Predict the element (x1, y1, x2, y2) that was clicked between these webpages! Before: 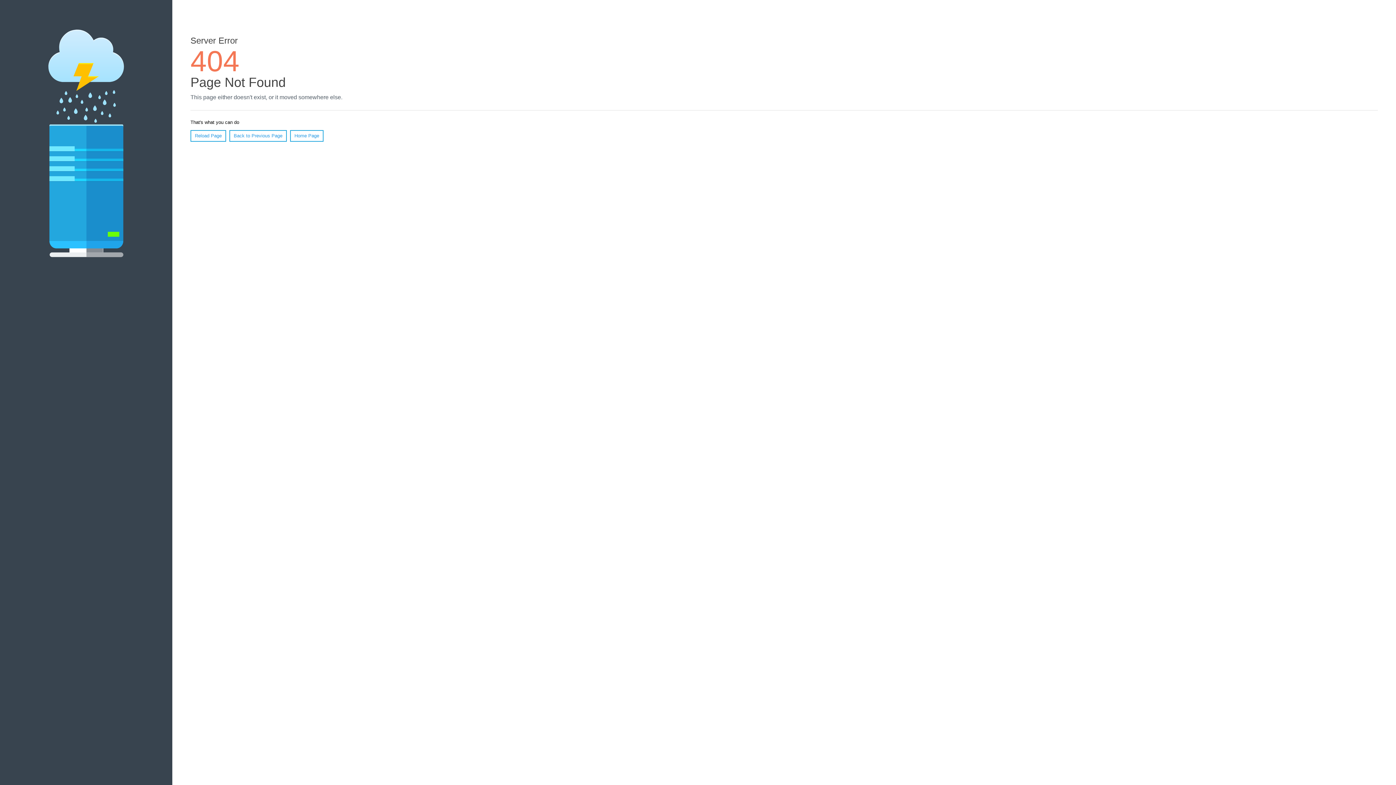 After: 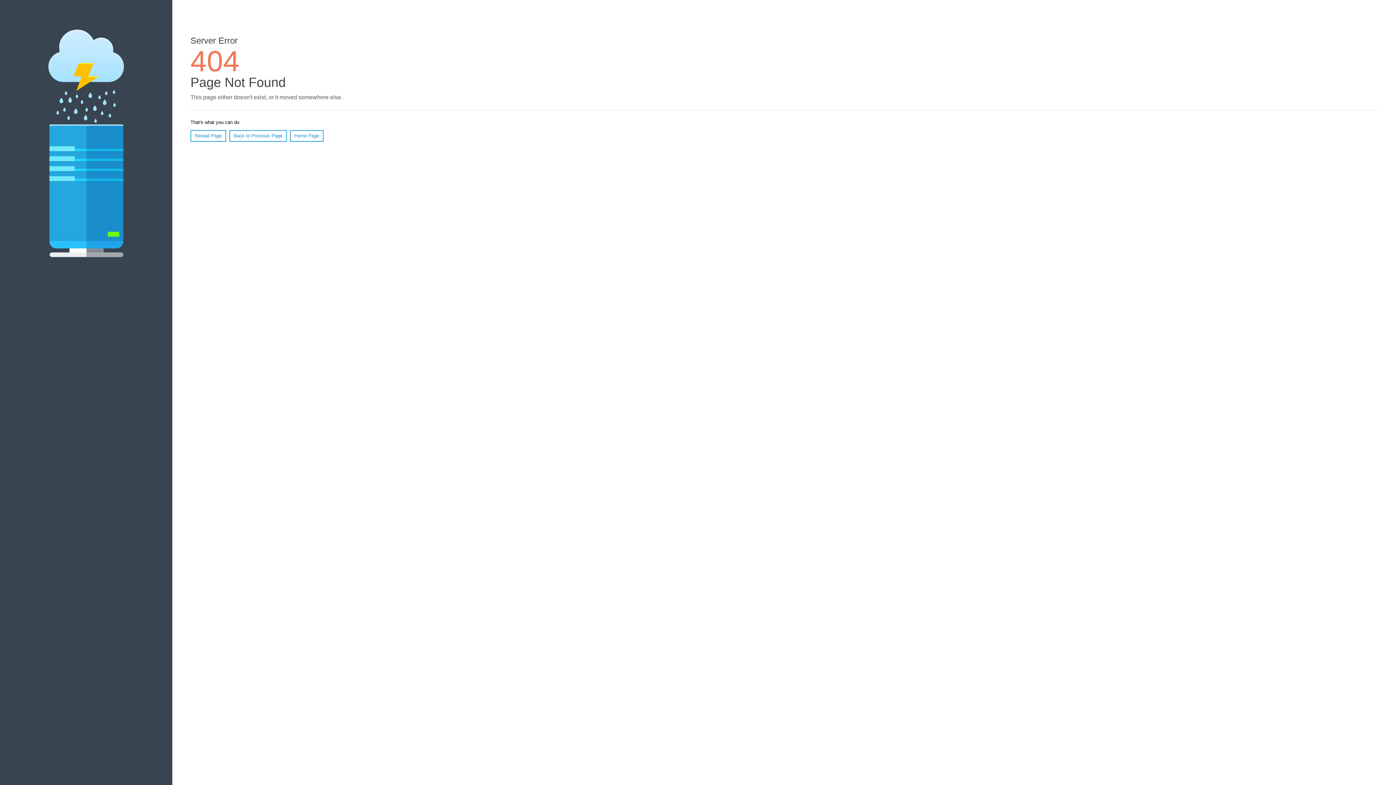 Action: label: Reload Page bbox: (190, 130, 226, 141)